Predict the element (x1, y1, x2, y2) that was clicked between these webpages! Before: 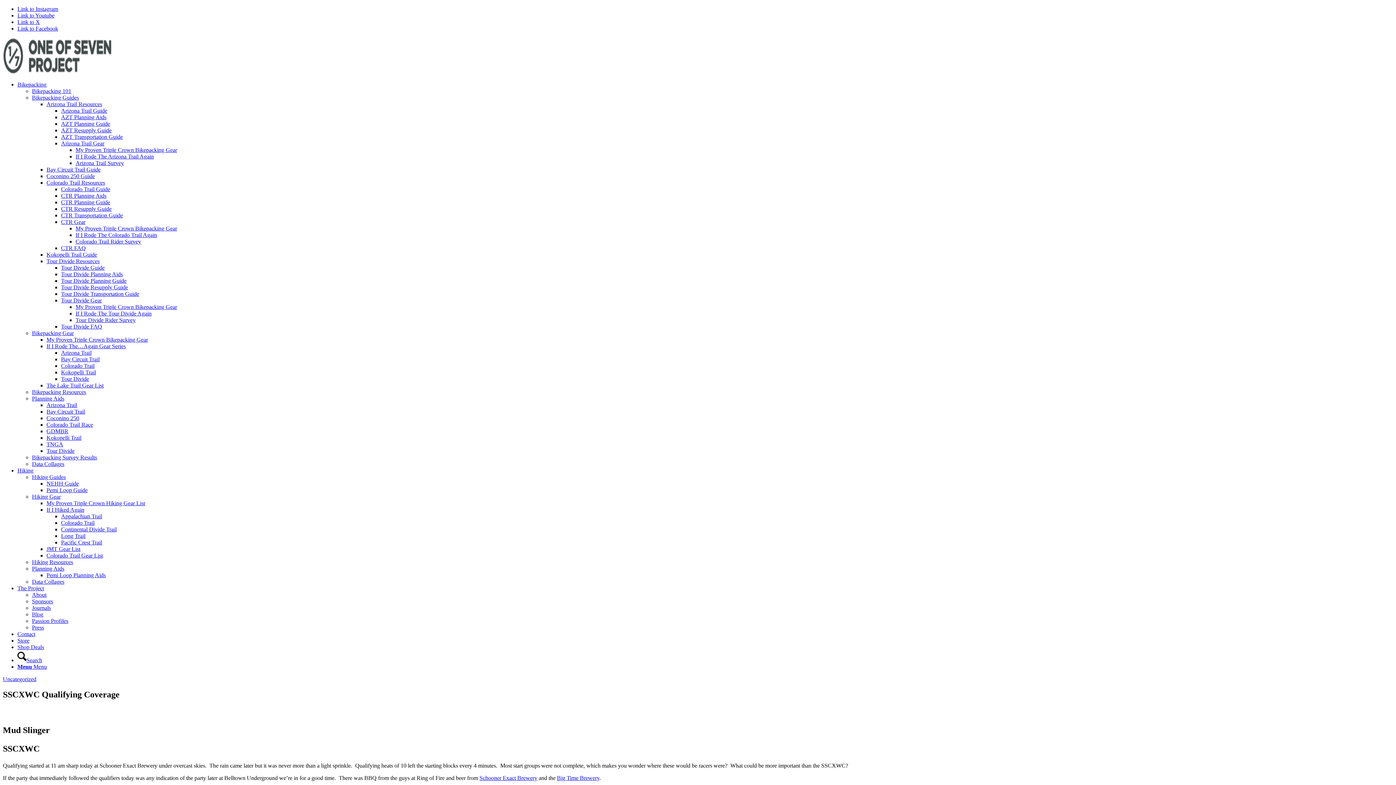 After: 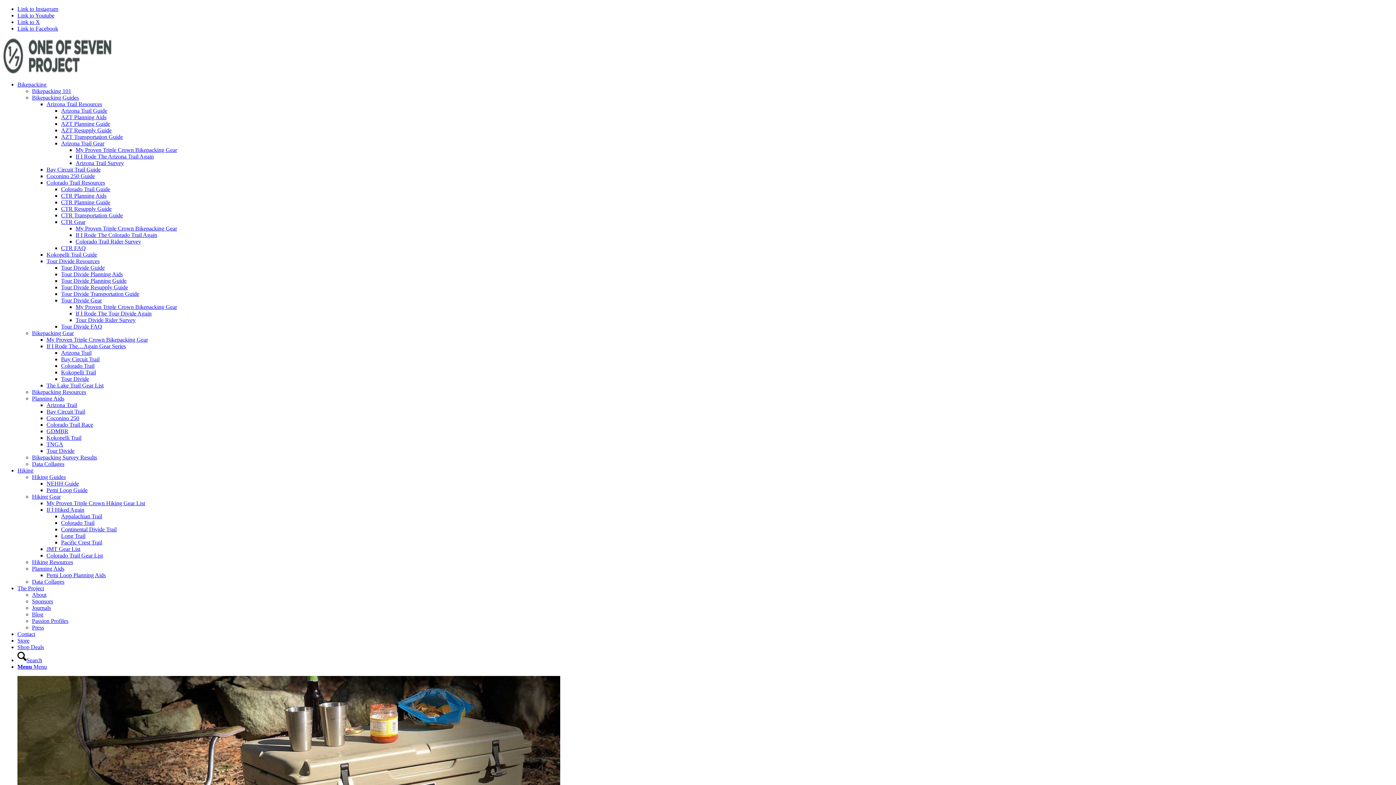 Action: label: Sponsors bbox: (32, 598, 53, 604)